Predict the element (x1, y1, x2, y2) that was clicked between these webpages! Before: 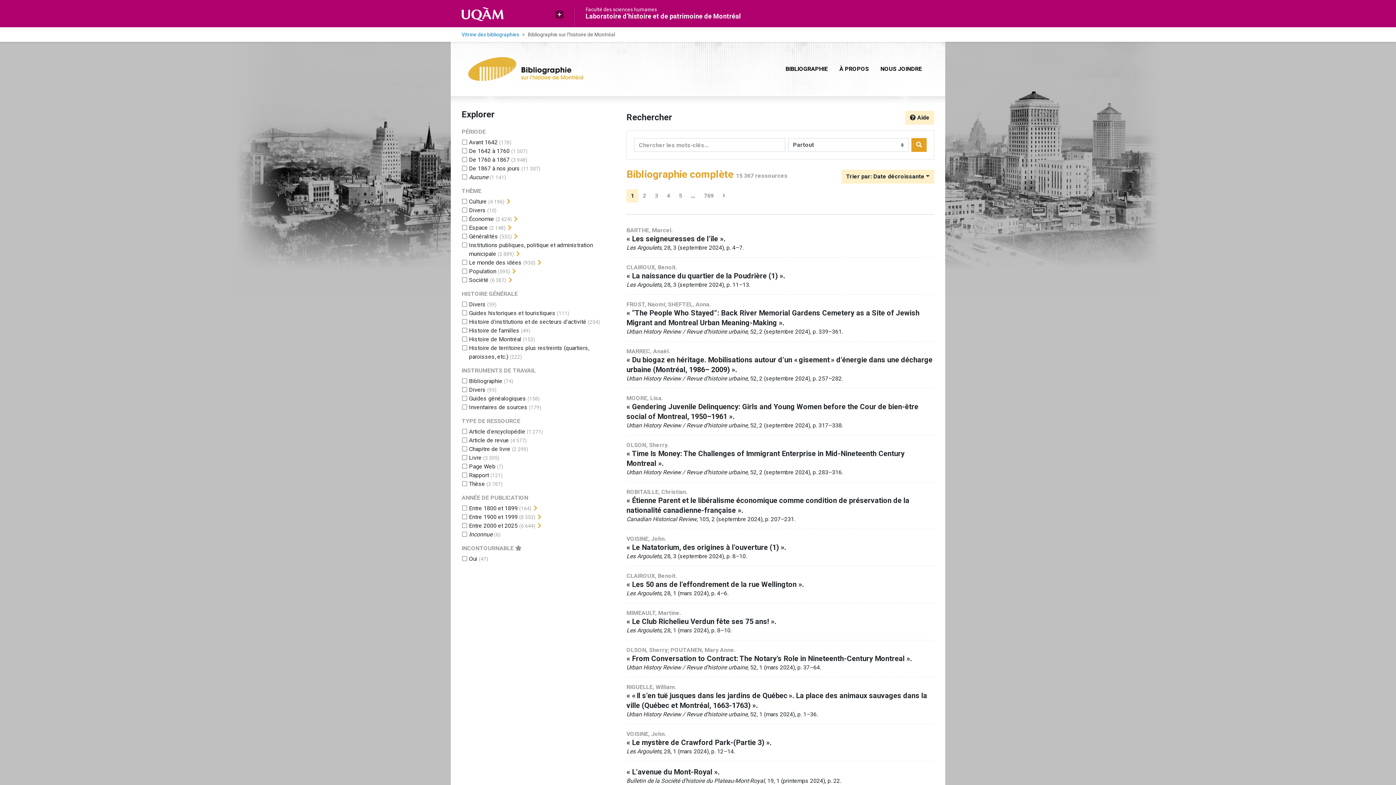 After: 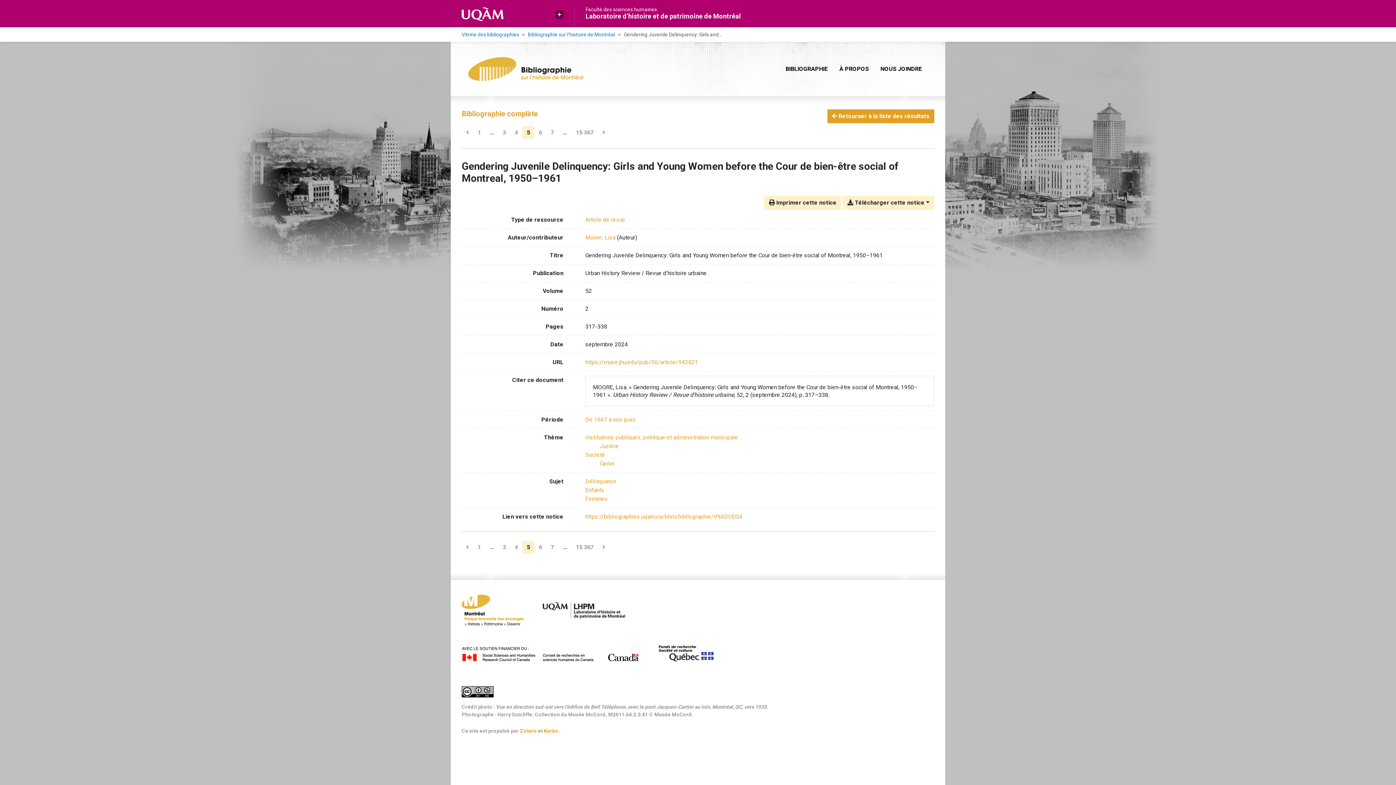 Action: bbox: (626, 394, 934, 429) label: MOORE, Lisa.
« Gendering Juvenile Delinquency: Girls and Young Women before the Cour de bien-être social of Montreal, 1950–1961 ».
Urban History Review / Revue d’histoire urbaine, 52, 2 (septembre 2024), p. 317–338.